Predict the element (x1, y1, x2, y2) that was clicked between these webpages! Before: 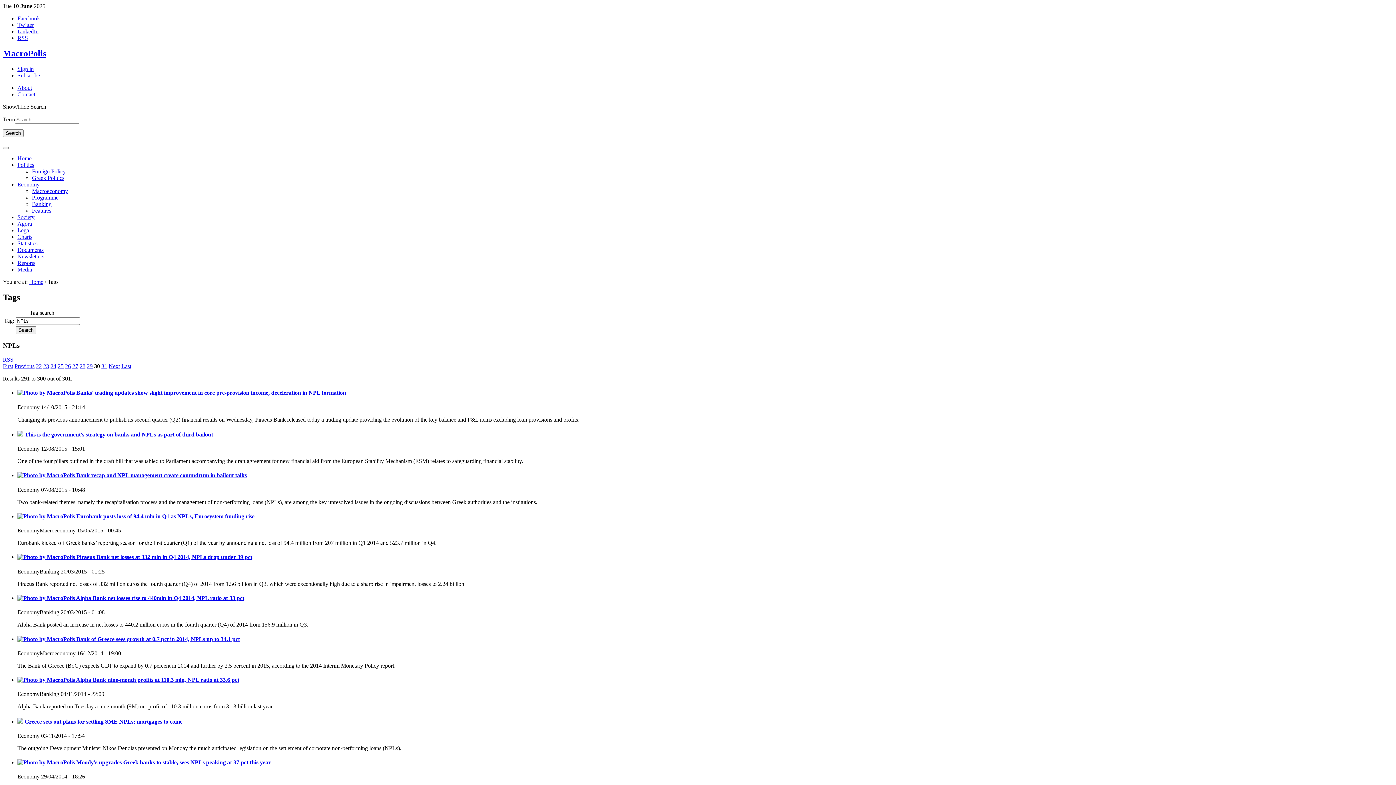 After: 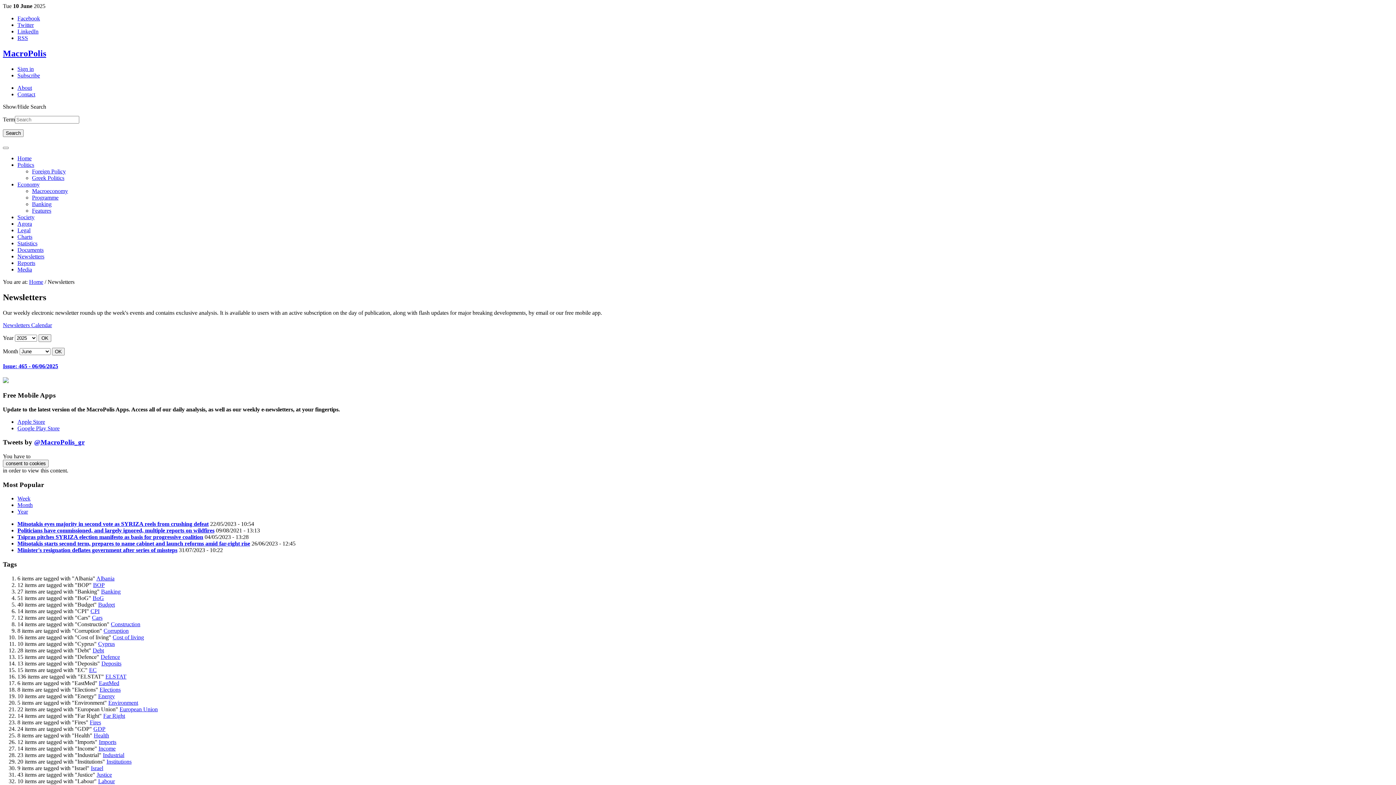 Action: label: Newsletters bbox: (17, 253, 44, 259)